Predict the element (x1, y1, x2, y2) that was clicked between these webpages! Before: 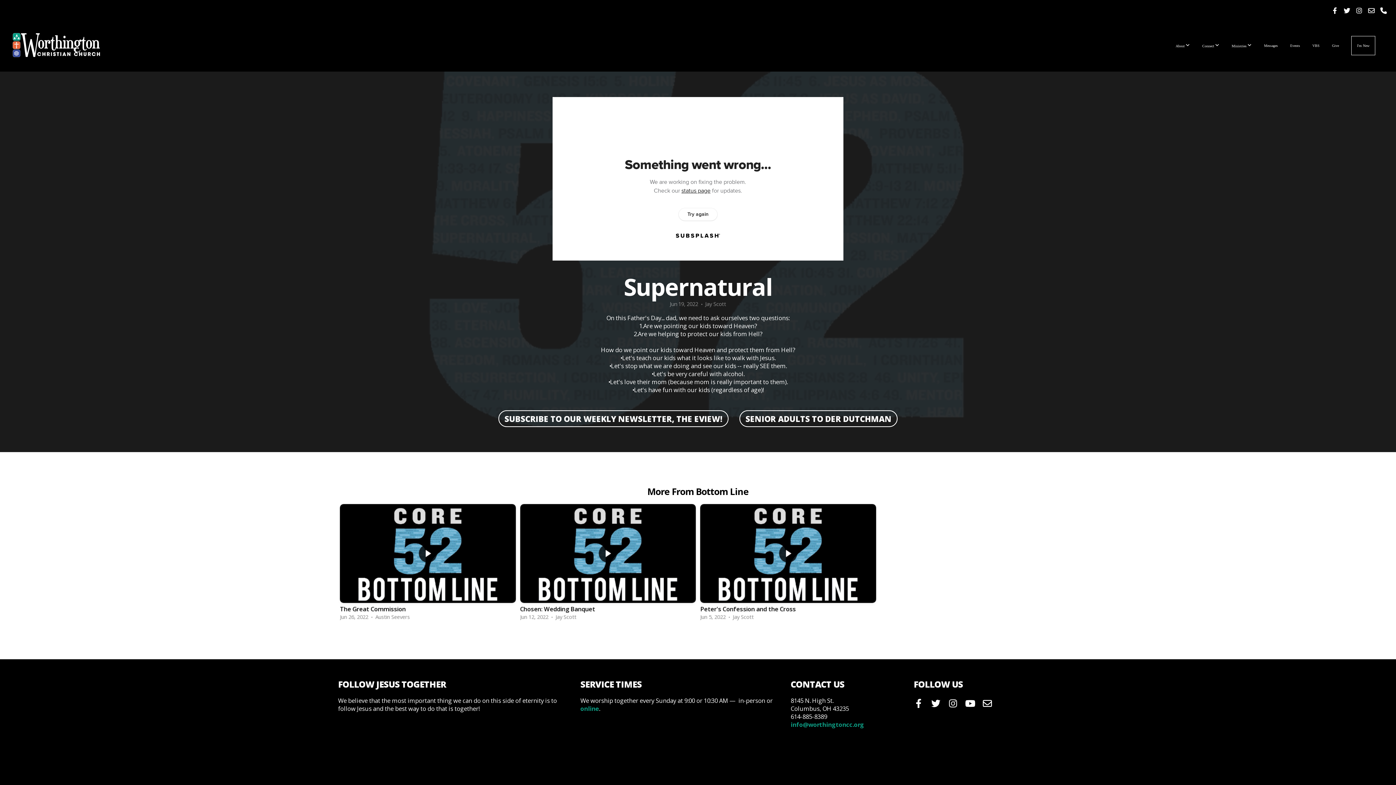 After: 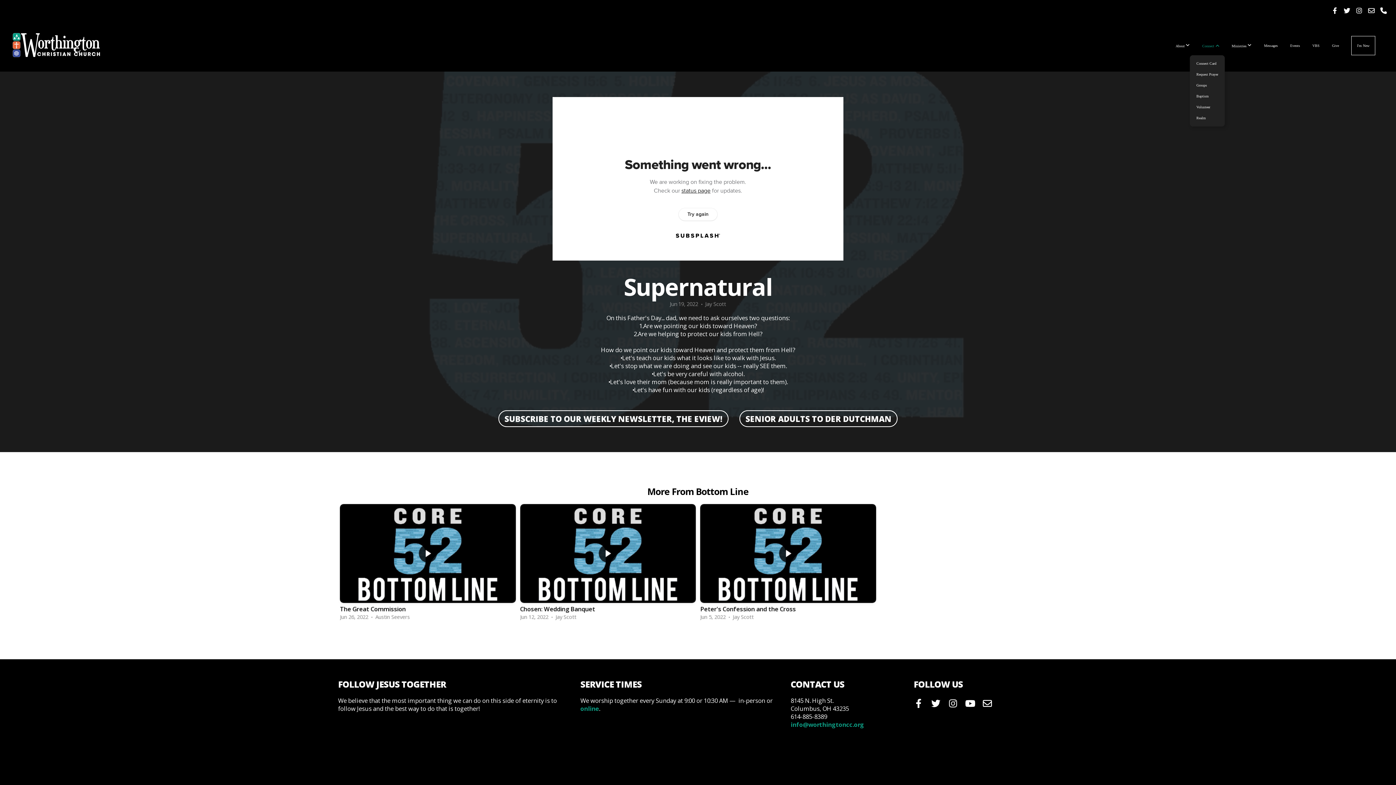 Action: label: Connect  bbox: (1197, 36, 1225, 55)